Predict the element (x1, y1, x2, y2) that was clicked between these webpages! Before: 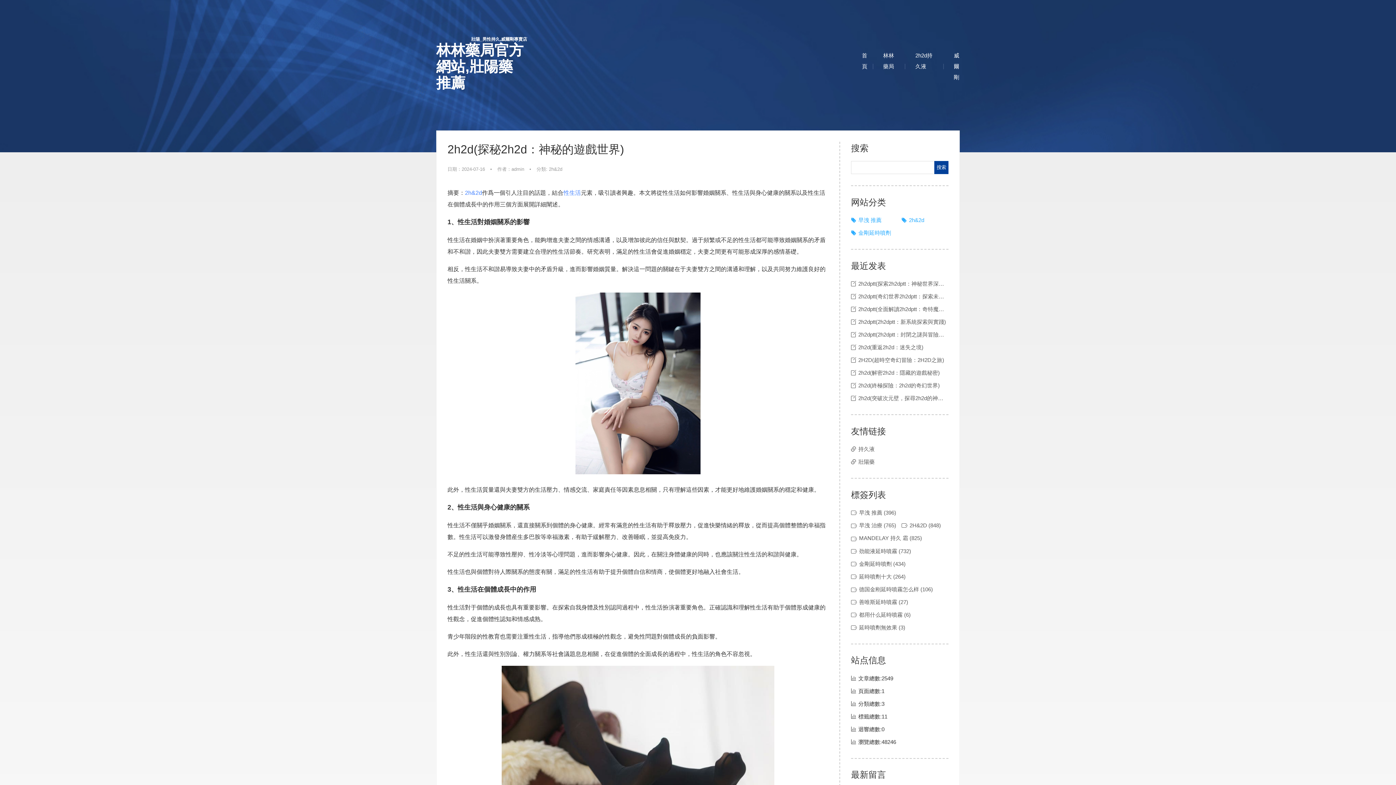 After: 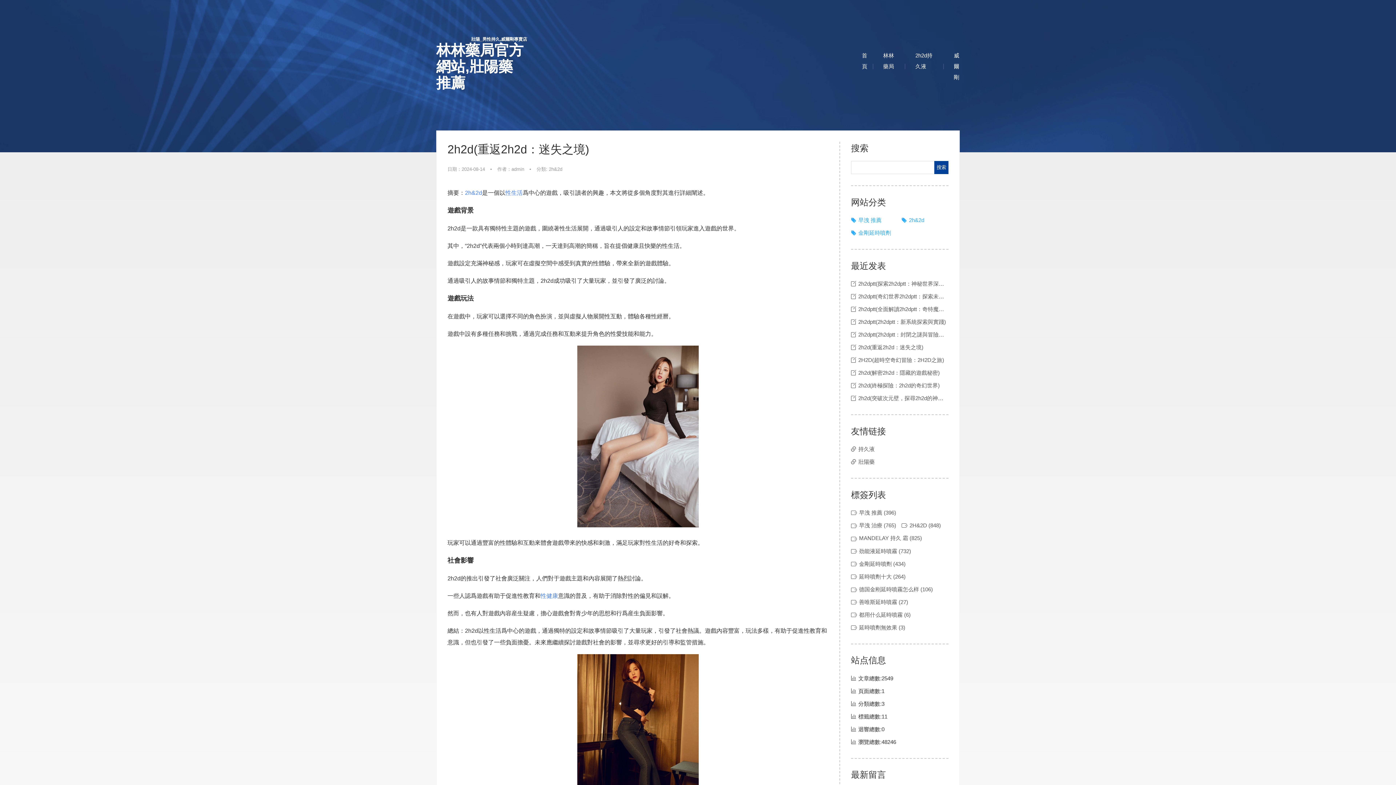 Action: label: 2h2d(重返2h2d：迷失之境) bbox: (858, 344, 923, 350)